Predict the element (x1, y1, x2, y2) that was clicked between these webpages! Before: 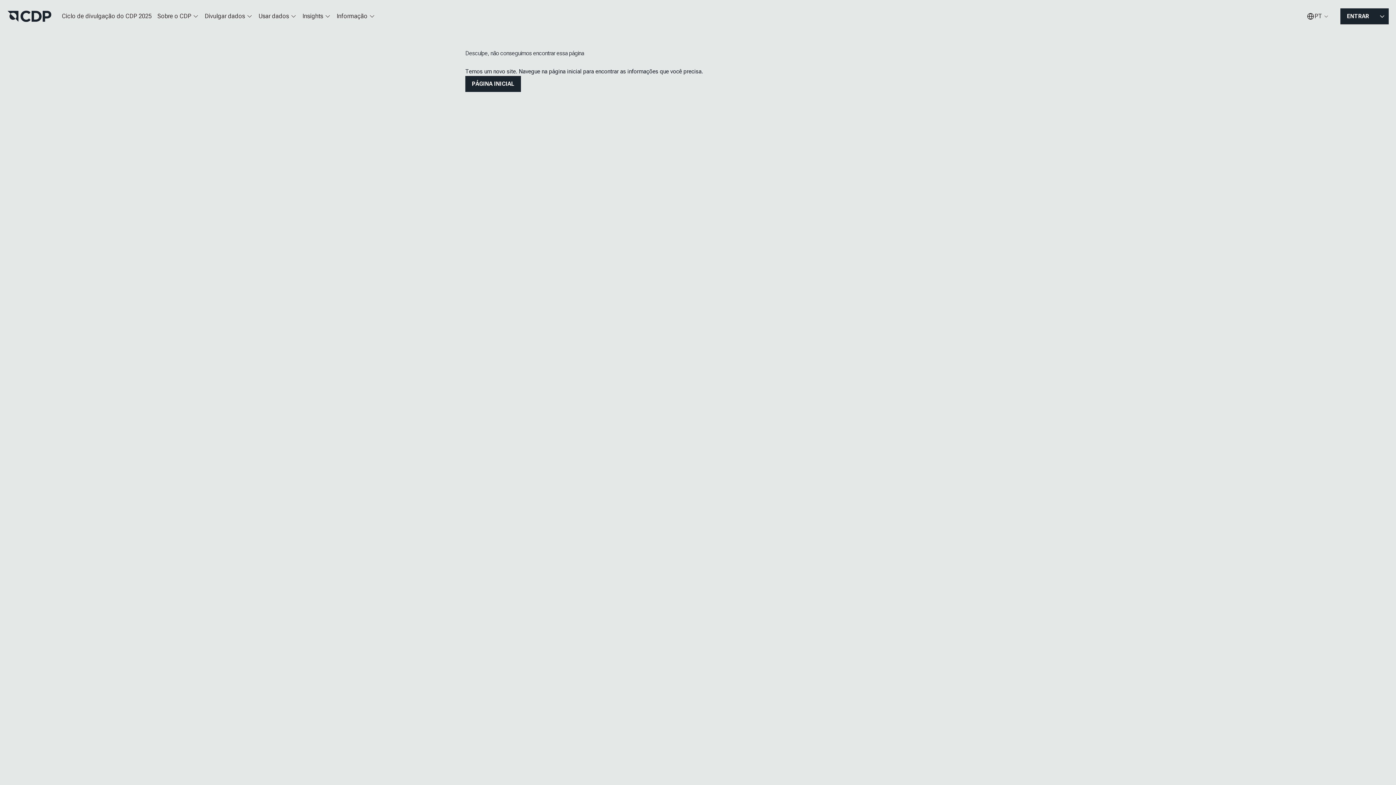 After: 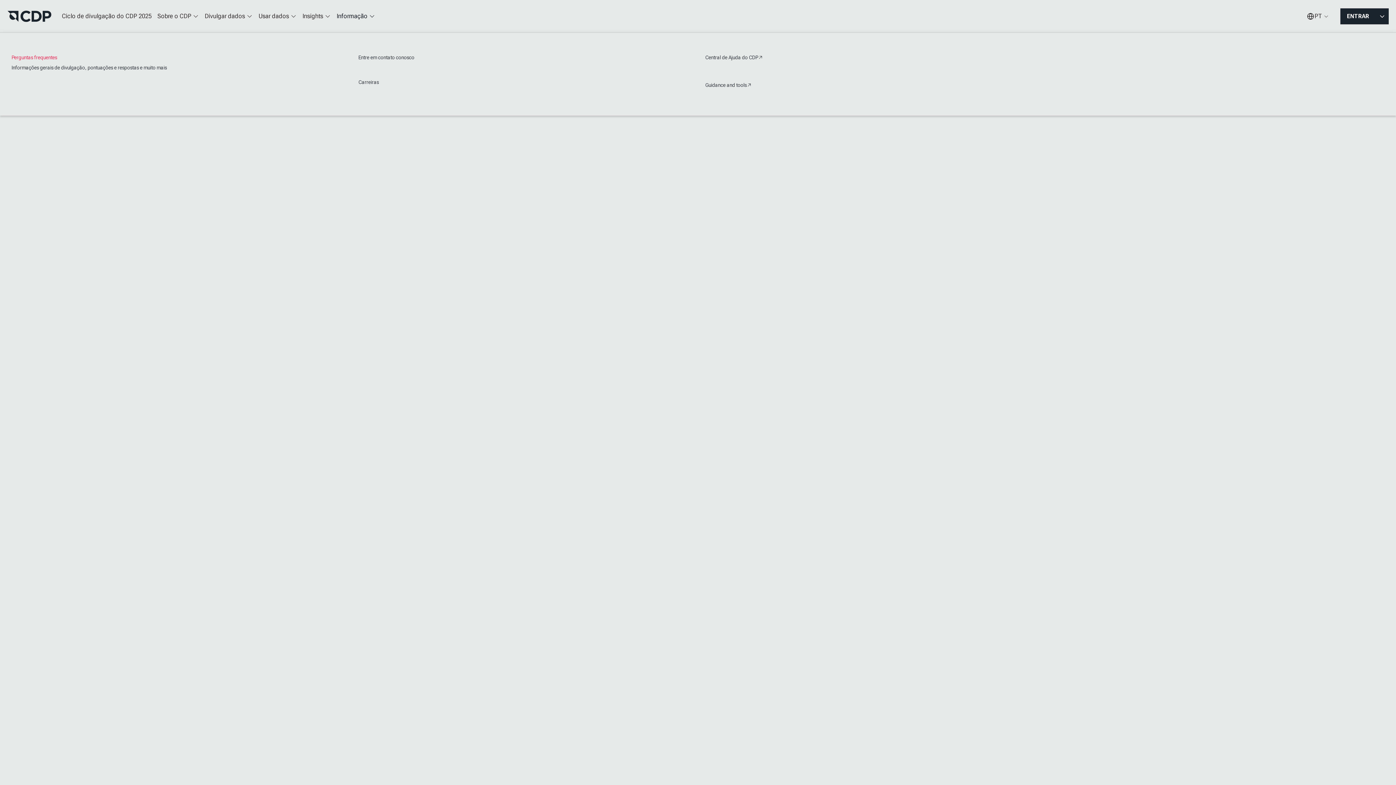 Action: bbox: (333, 7, 378, 25) label: Informação